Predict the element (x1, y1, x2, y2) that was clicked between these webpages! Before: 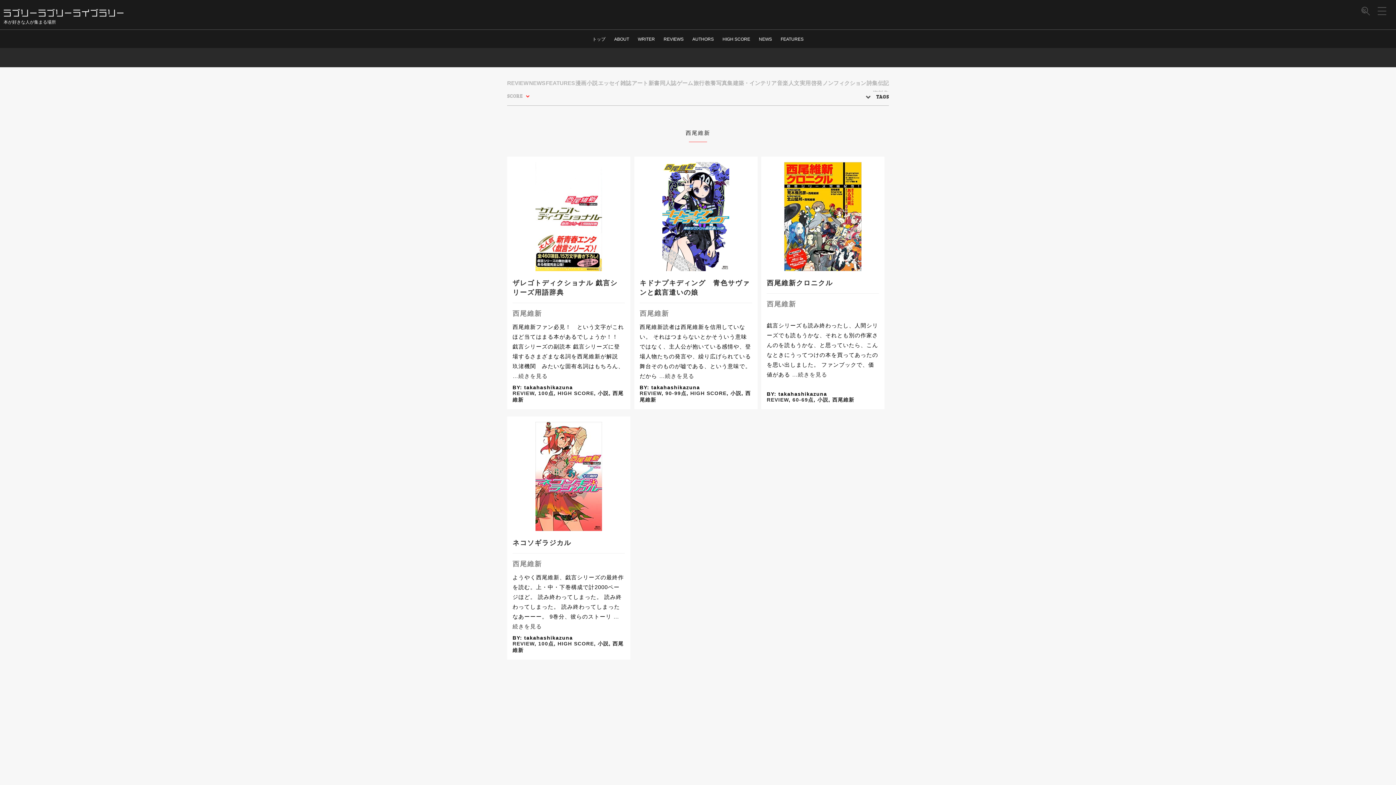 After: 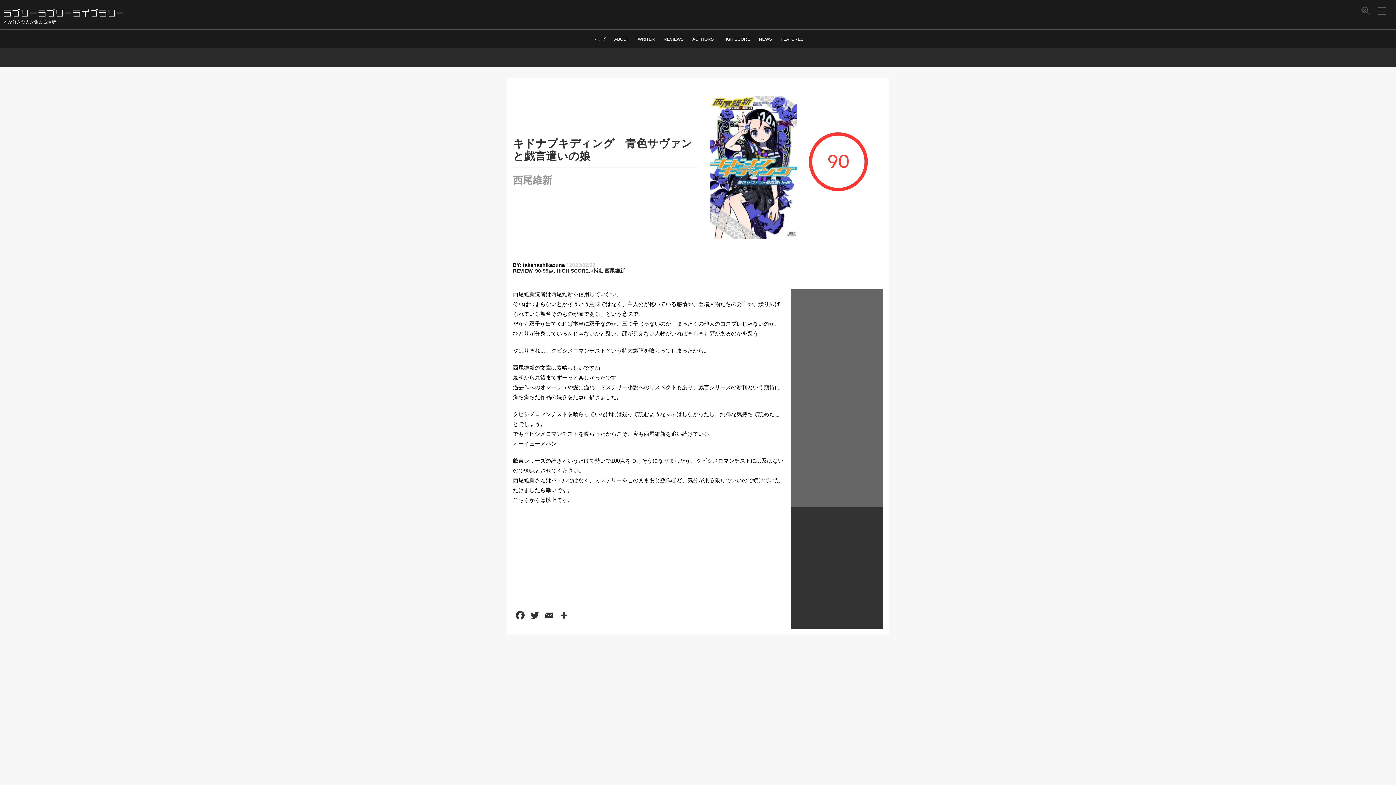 Action: bbox: (659, 373, 694, 379) label: …続きを見る